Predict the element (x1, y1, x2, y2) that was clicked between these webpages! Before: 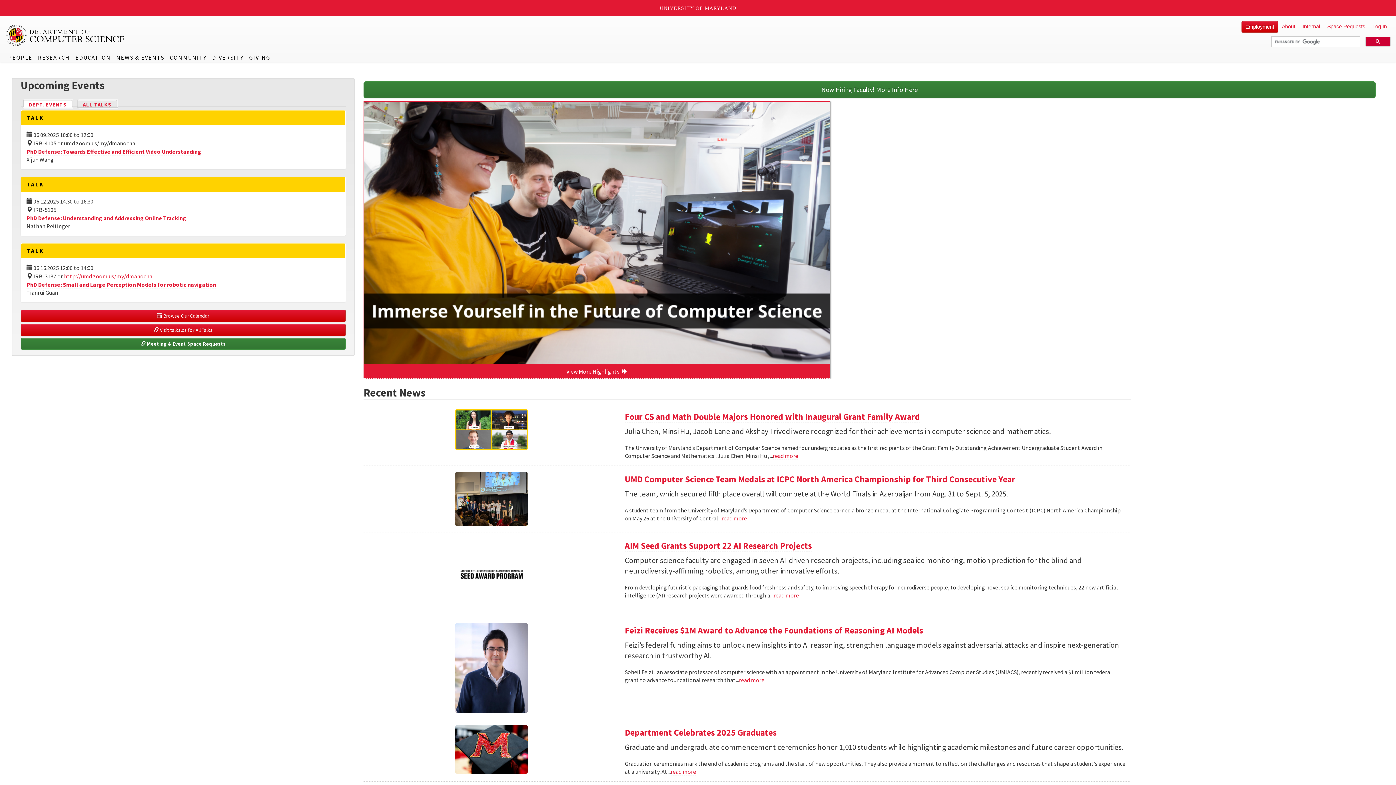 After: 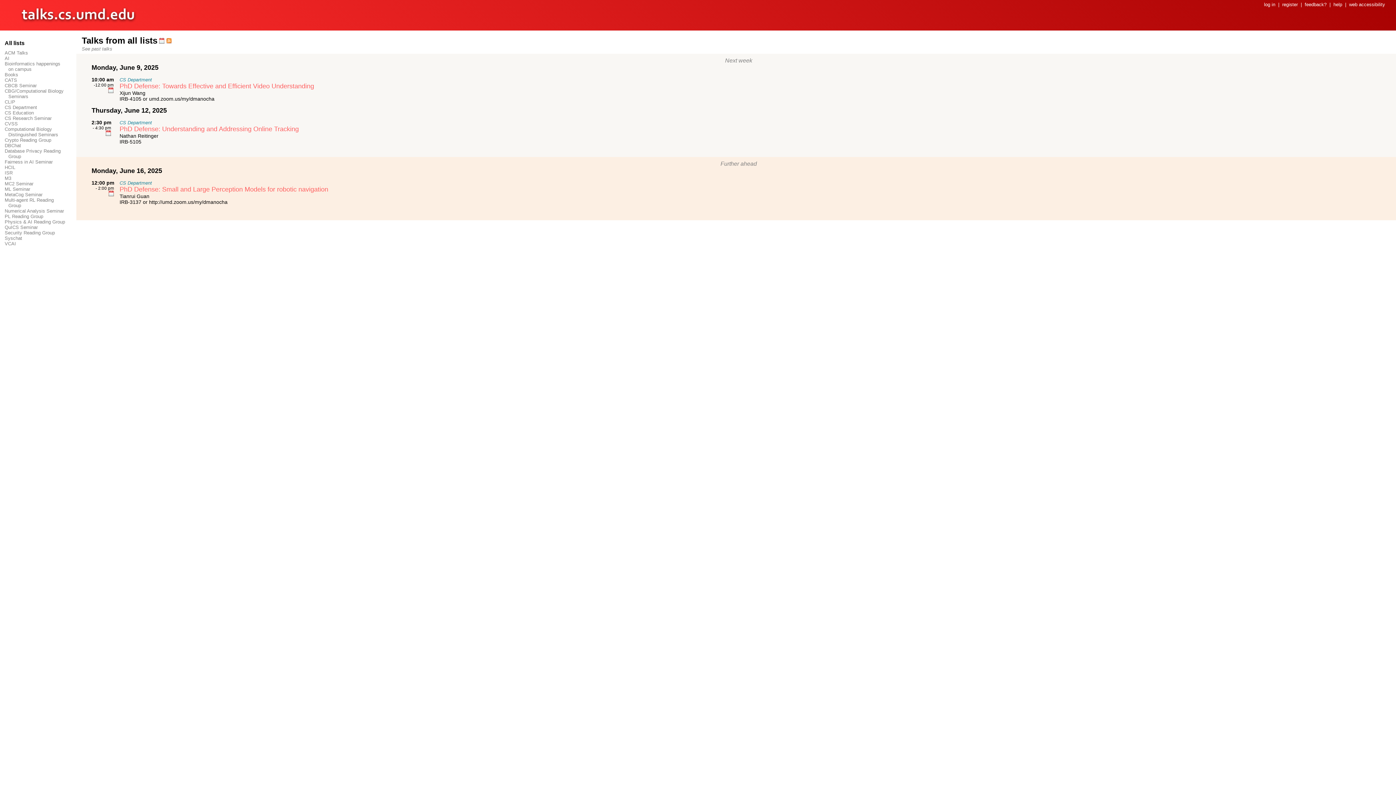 Action: label:  Visit talks.cs for All Talks bbox: (20, 324, 345, 336)